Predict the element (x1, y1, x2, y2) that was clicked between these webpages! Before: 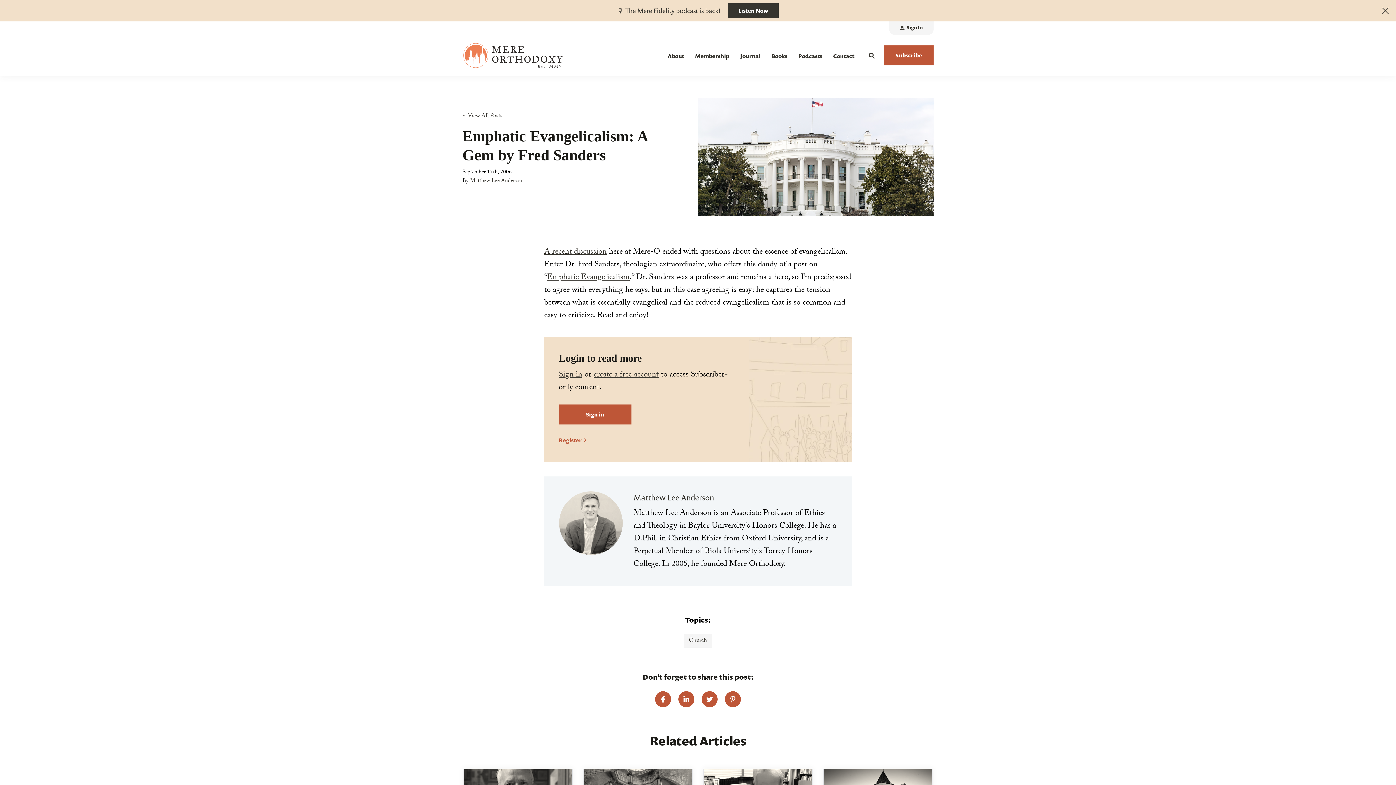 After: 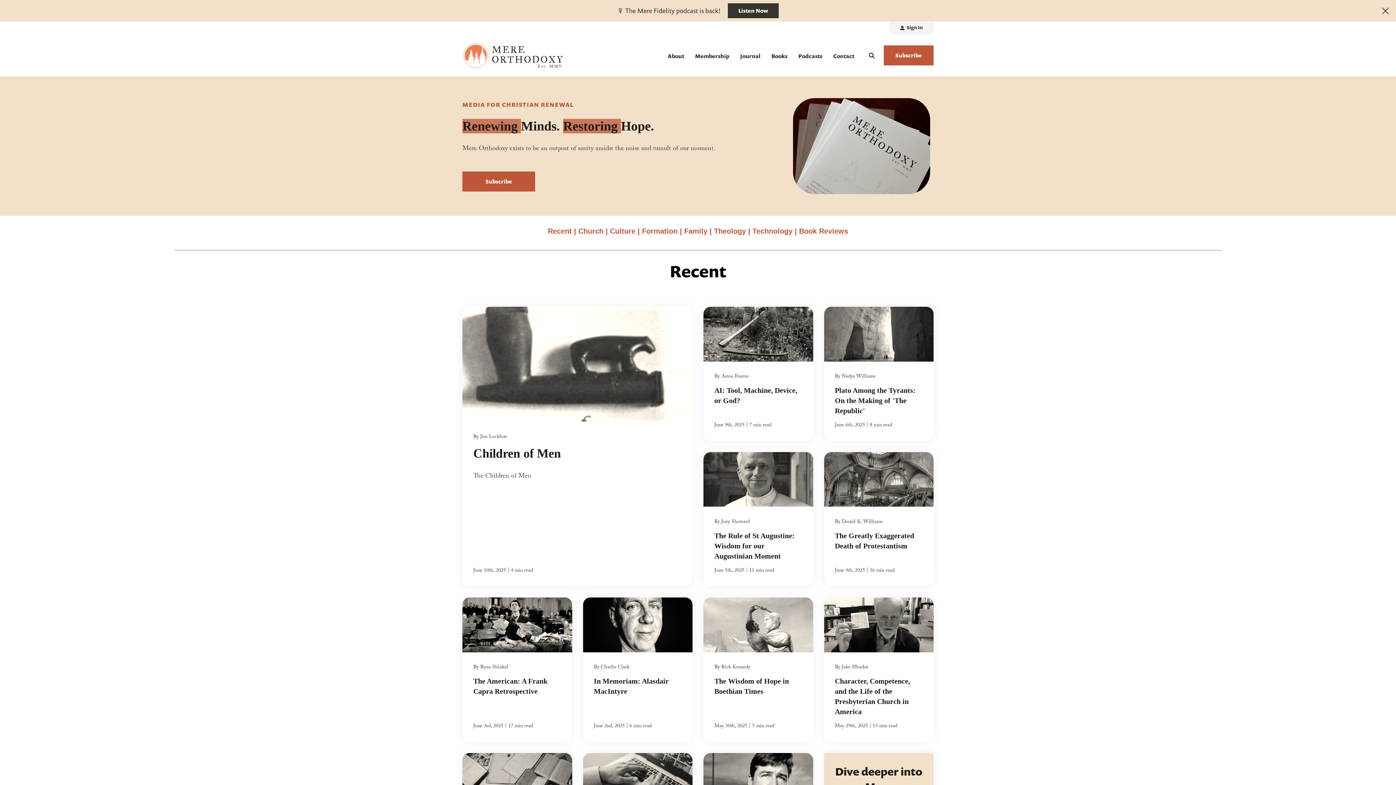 Action: bbox: (462, 38, 565, 72)